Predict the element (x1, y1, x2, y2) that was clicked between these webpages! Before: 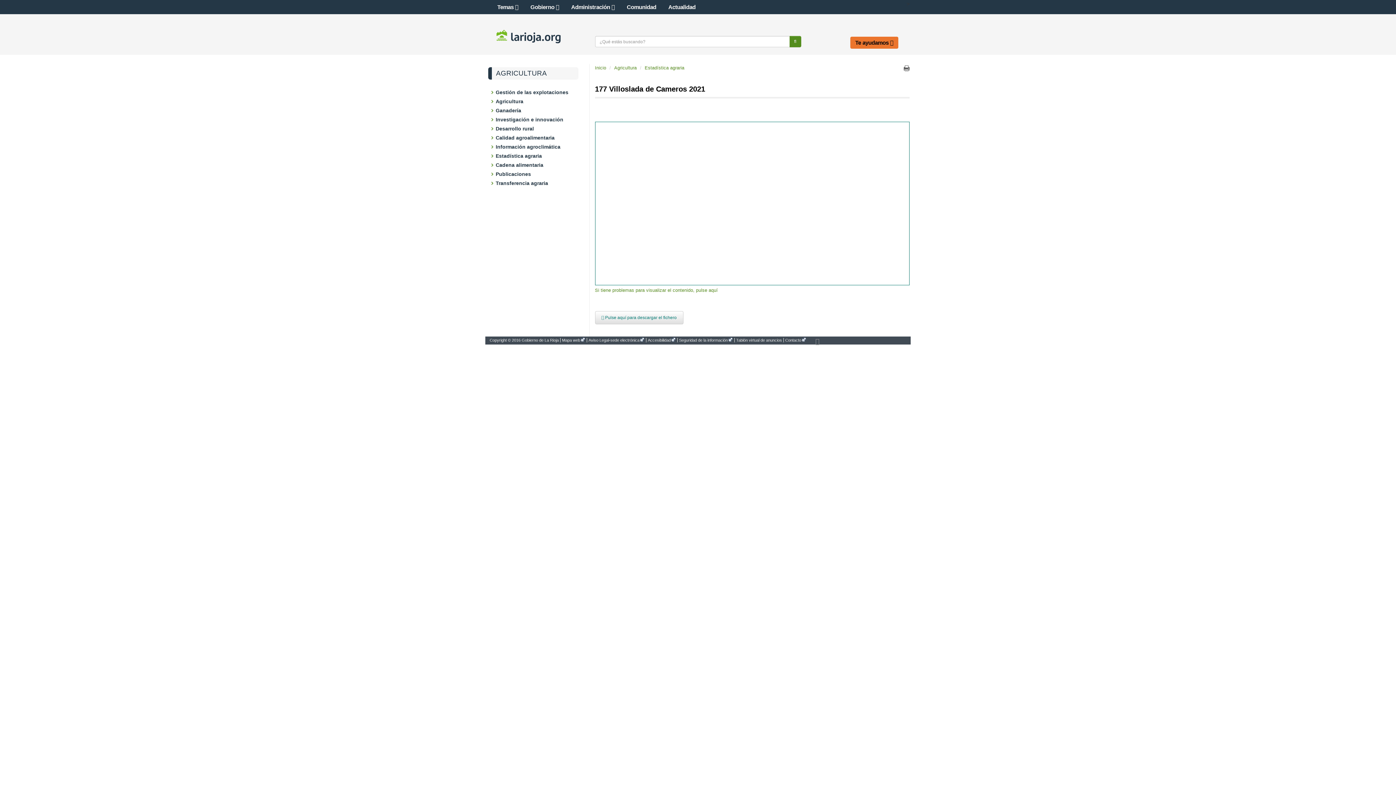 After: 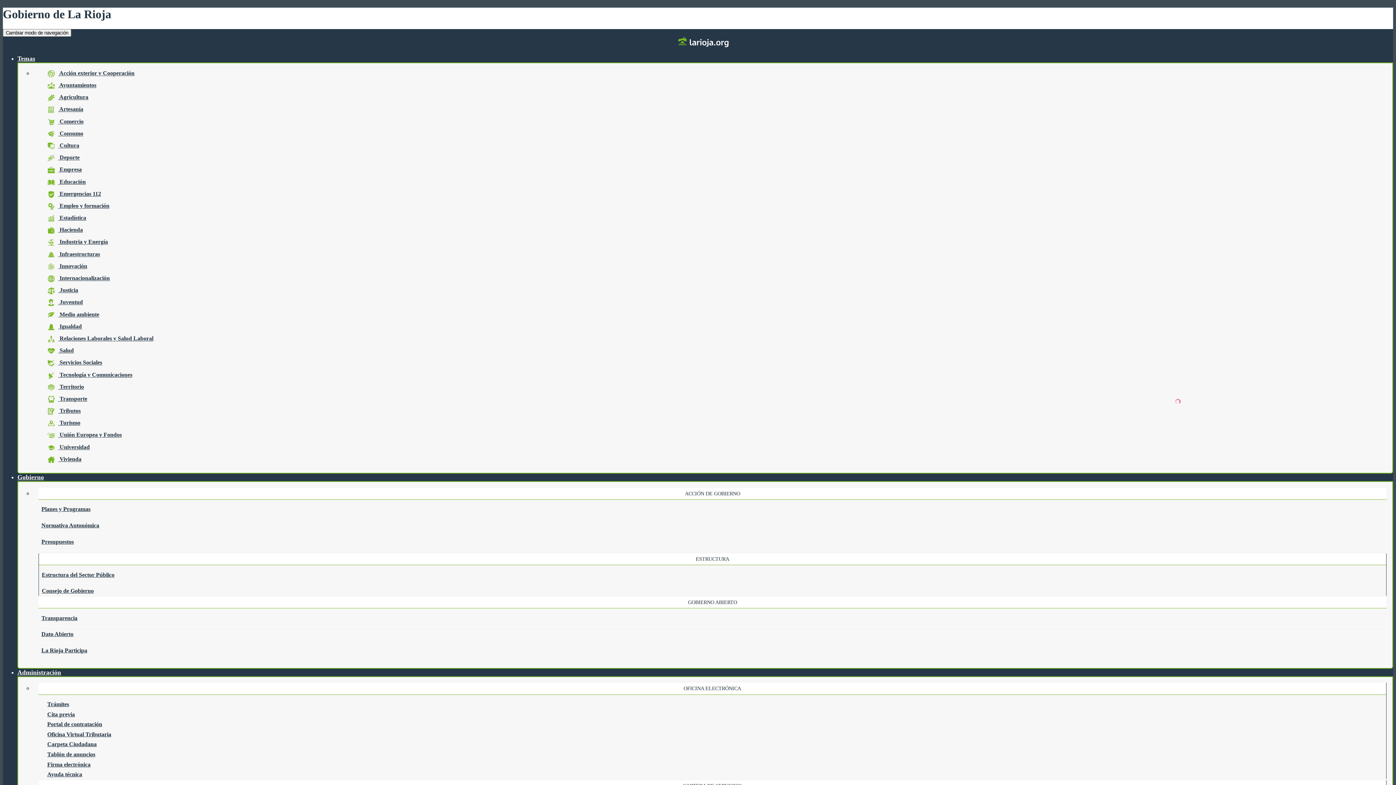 Action: bbox: (562, 338, 585, 342) label: Mapa web